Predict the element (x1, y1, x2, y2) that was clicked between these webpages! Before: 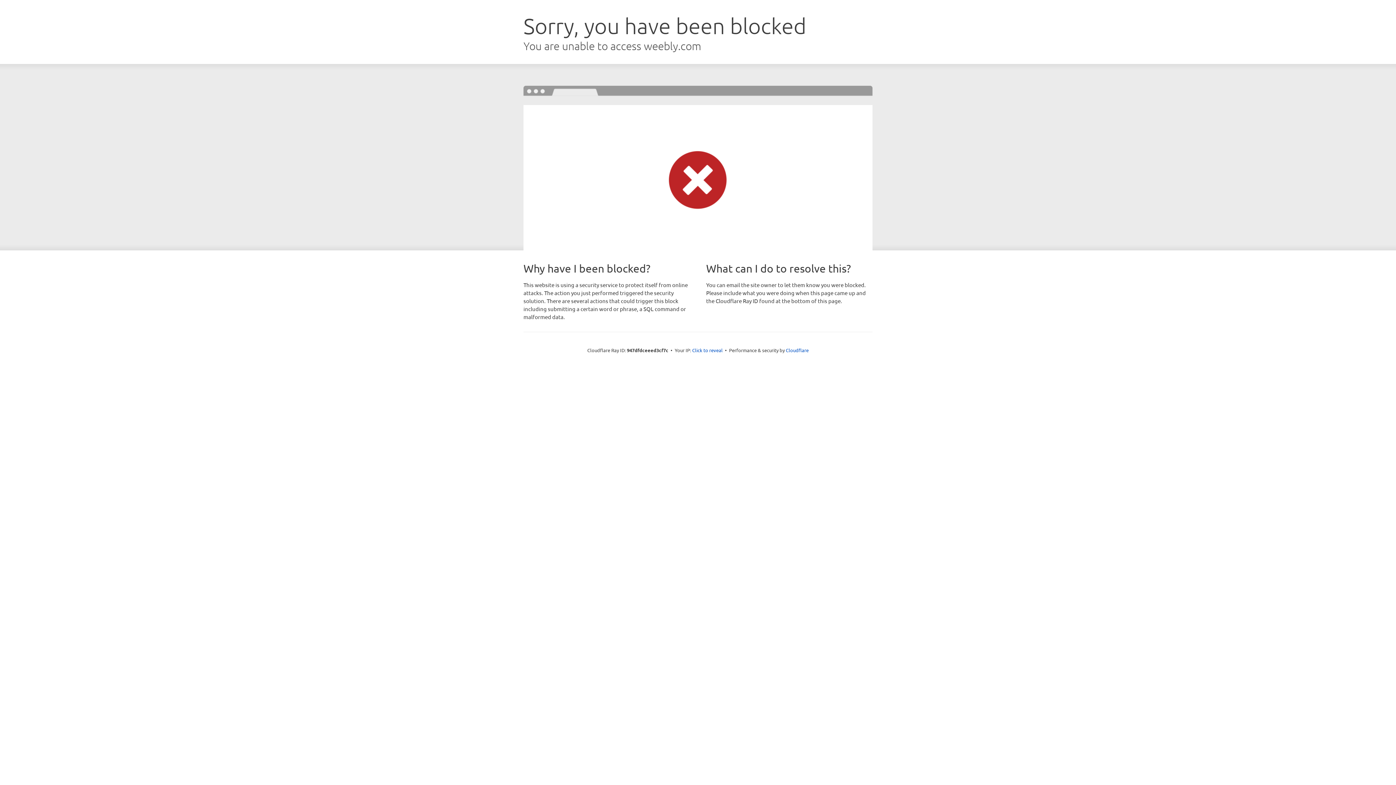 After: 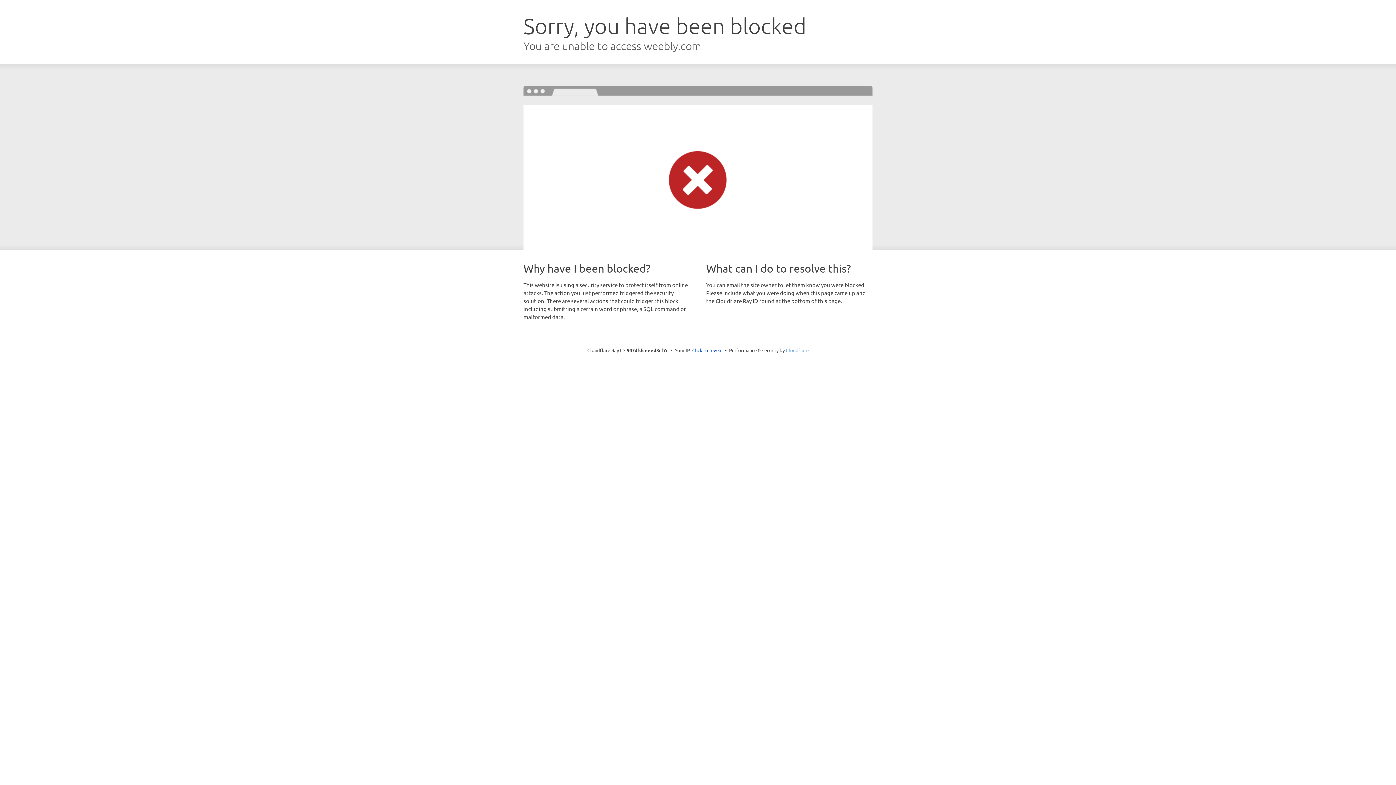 Action: label: Cloudflare bbox: (786, 347, 808, 353)